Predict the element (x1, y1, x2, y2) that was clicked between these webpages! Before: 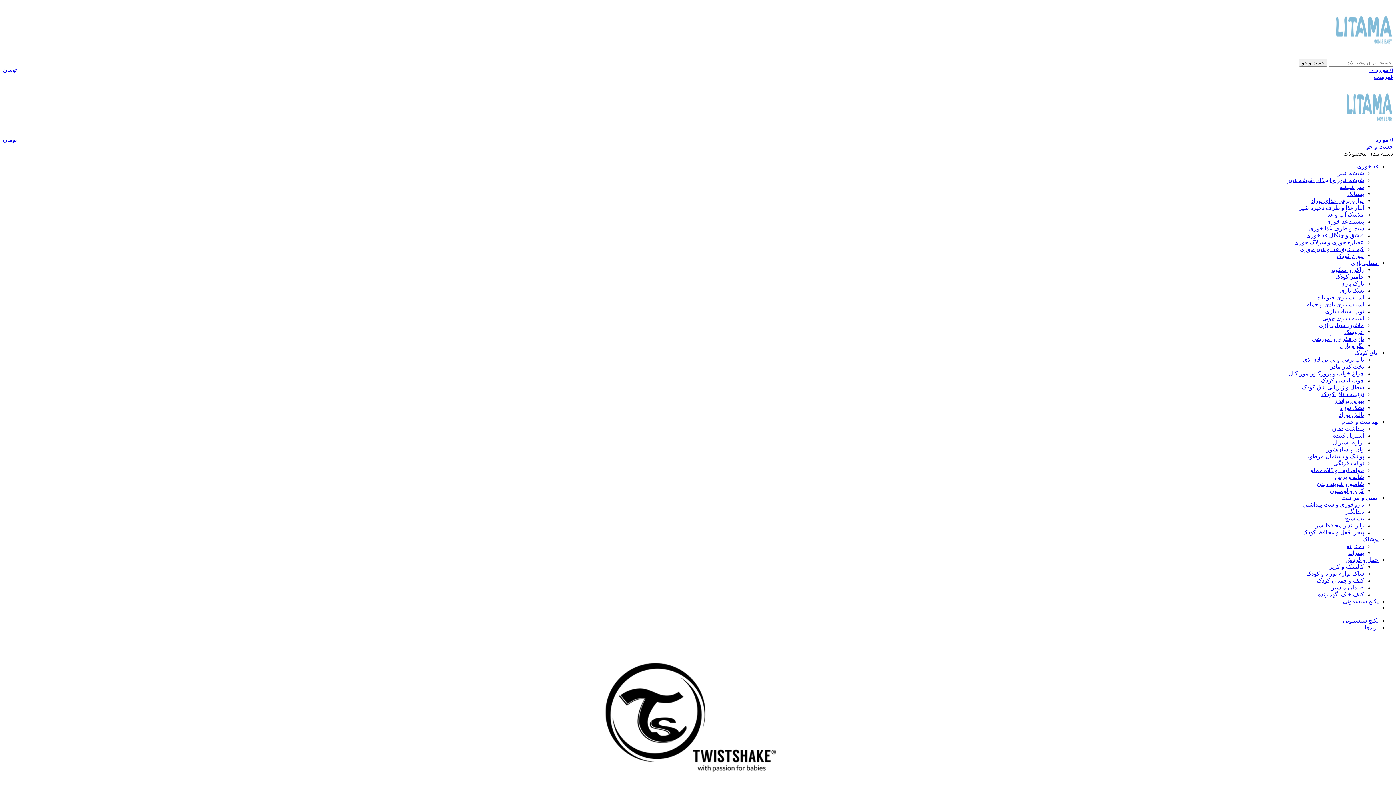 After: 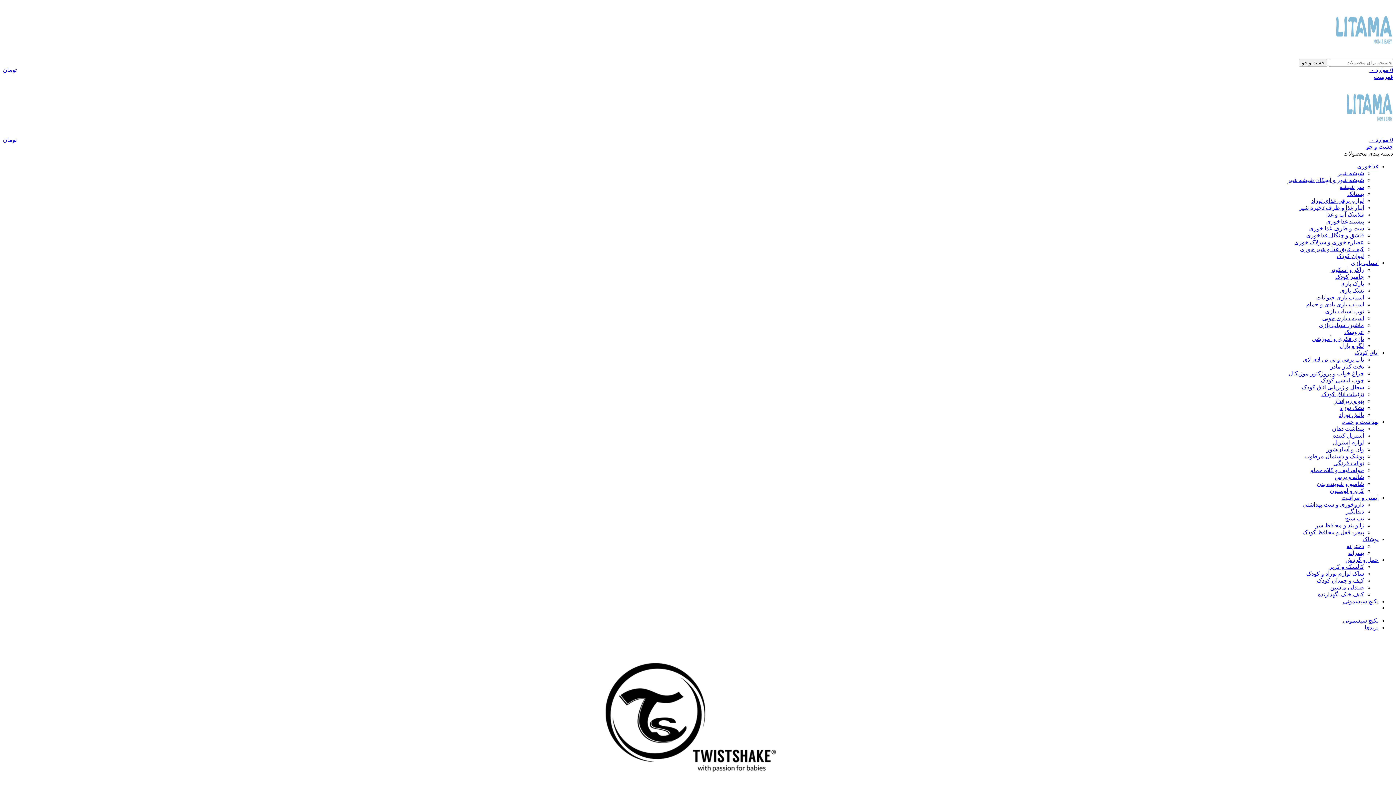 Action: bbox: (1346, 543, 1364, 549) label: دخترانه